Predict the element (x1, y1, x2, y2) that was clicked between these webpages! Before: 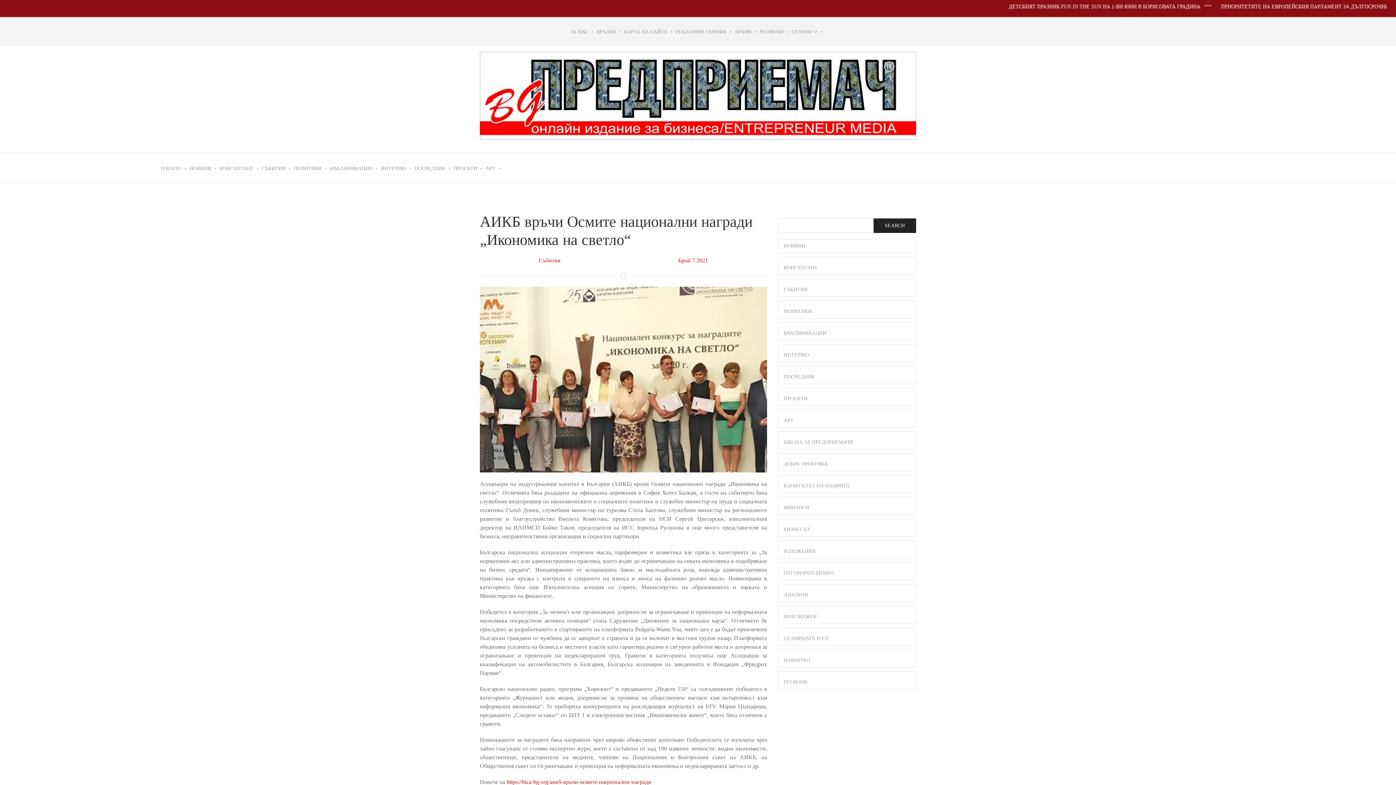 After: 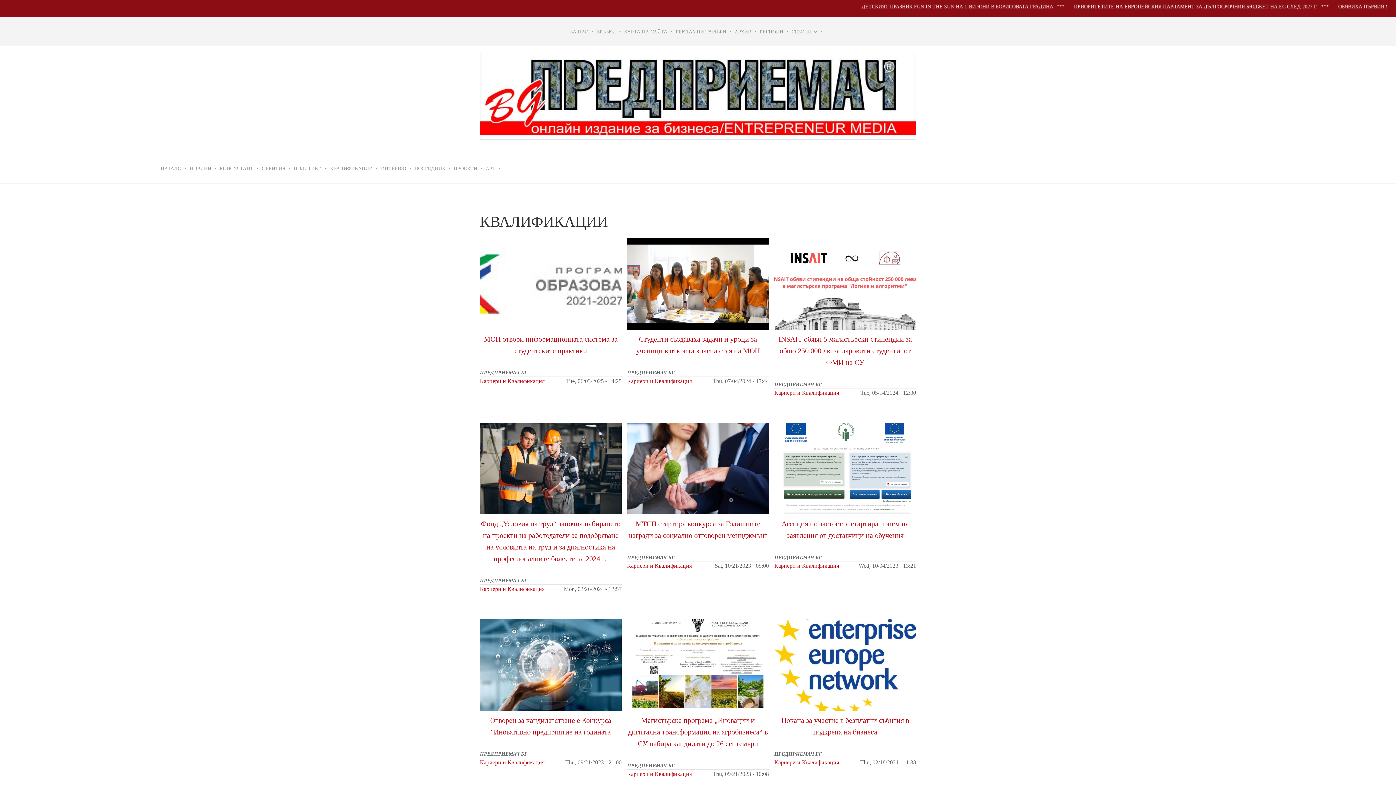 Action: label: КВАЛИФИКАЦИИ bbox: (784, 326, 910, 340)